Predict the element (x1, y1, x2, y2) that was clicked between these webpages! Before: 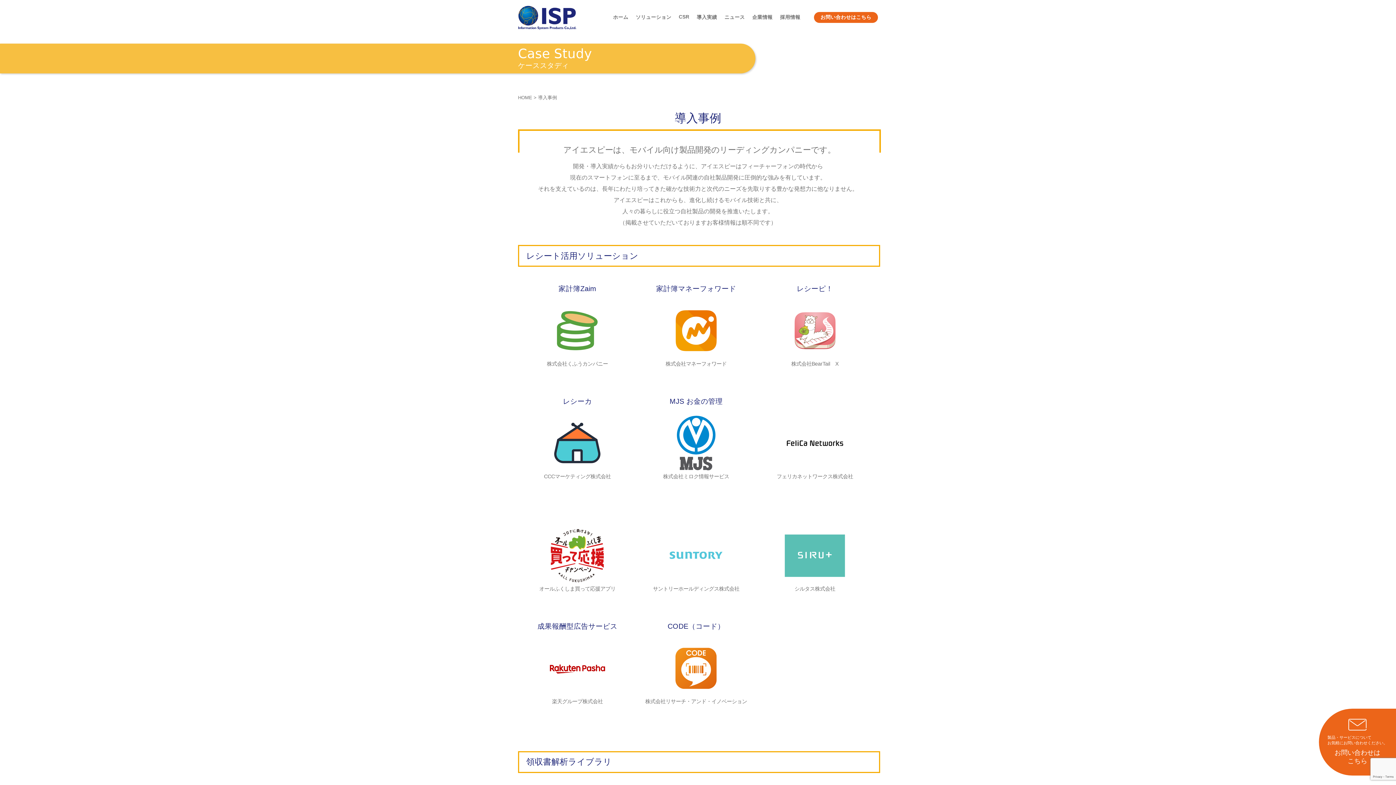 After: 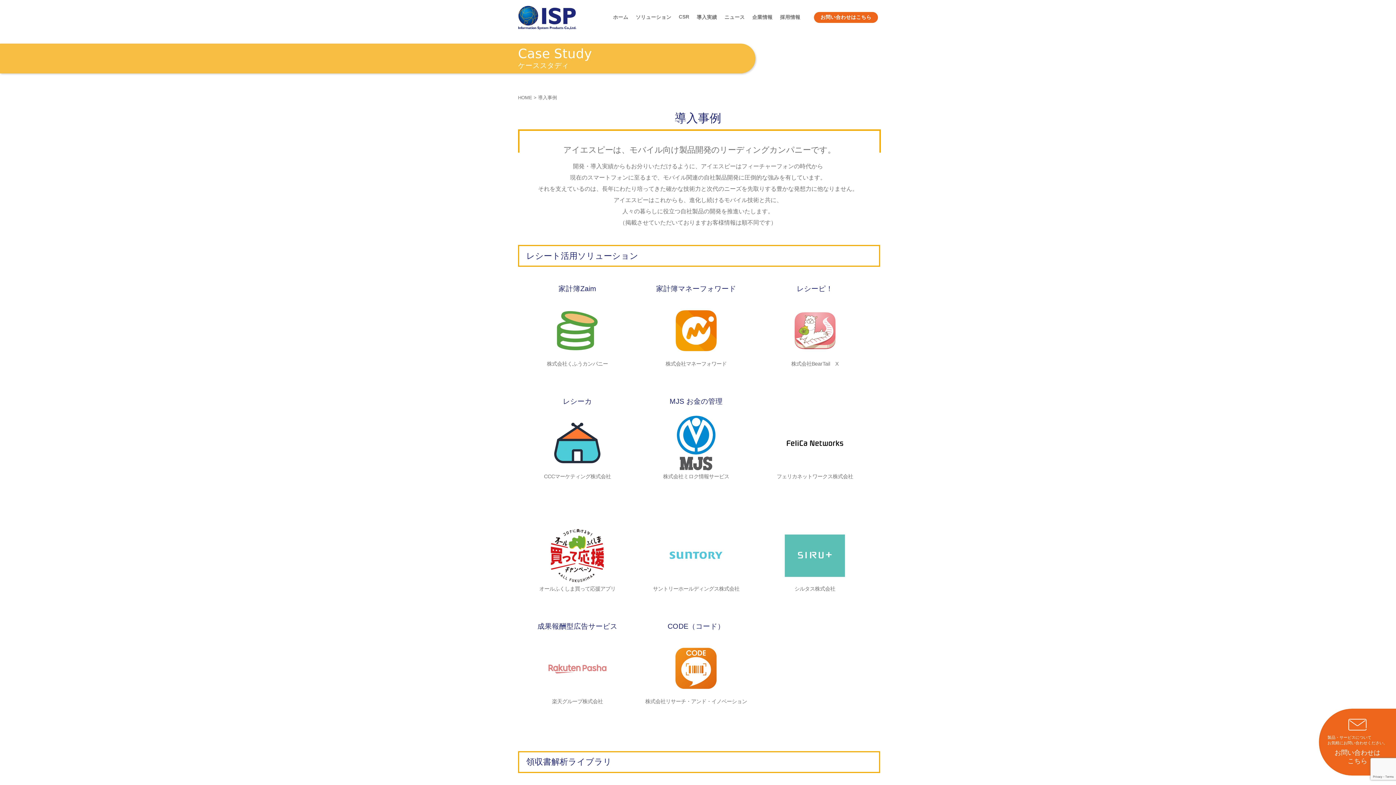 Action: bbox: (546, 641, 608, 696)